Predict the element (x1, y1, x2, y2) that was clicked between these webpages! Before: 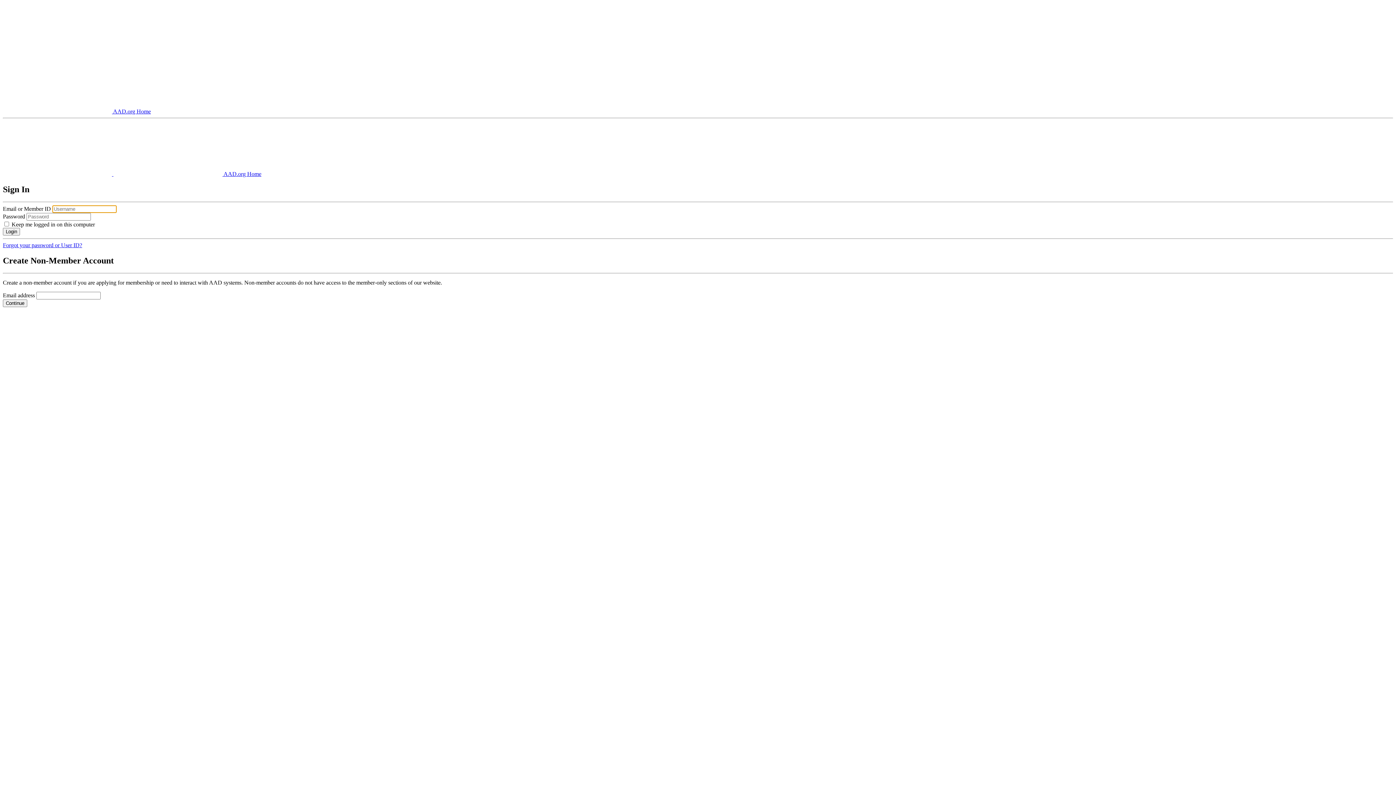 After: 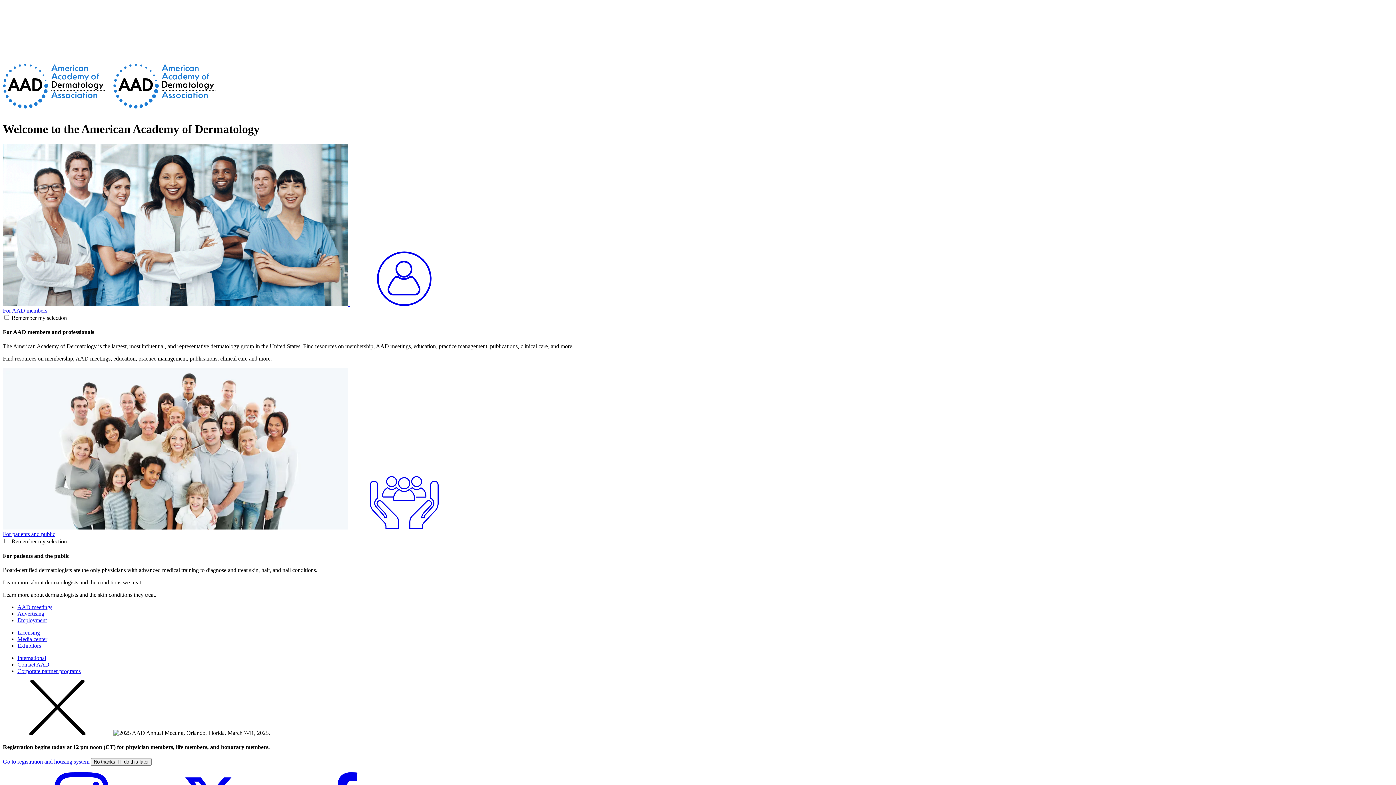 Action: bbox: (2, 170, 113, 177) label:  